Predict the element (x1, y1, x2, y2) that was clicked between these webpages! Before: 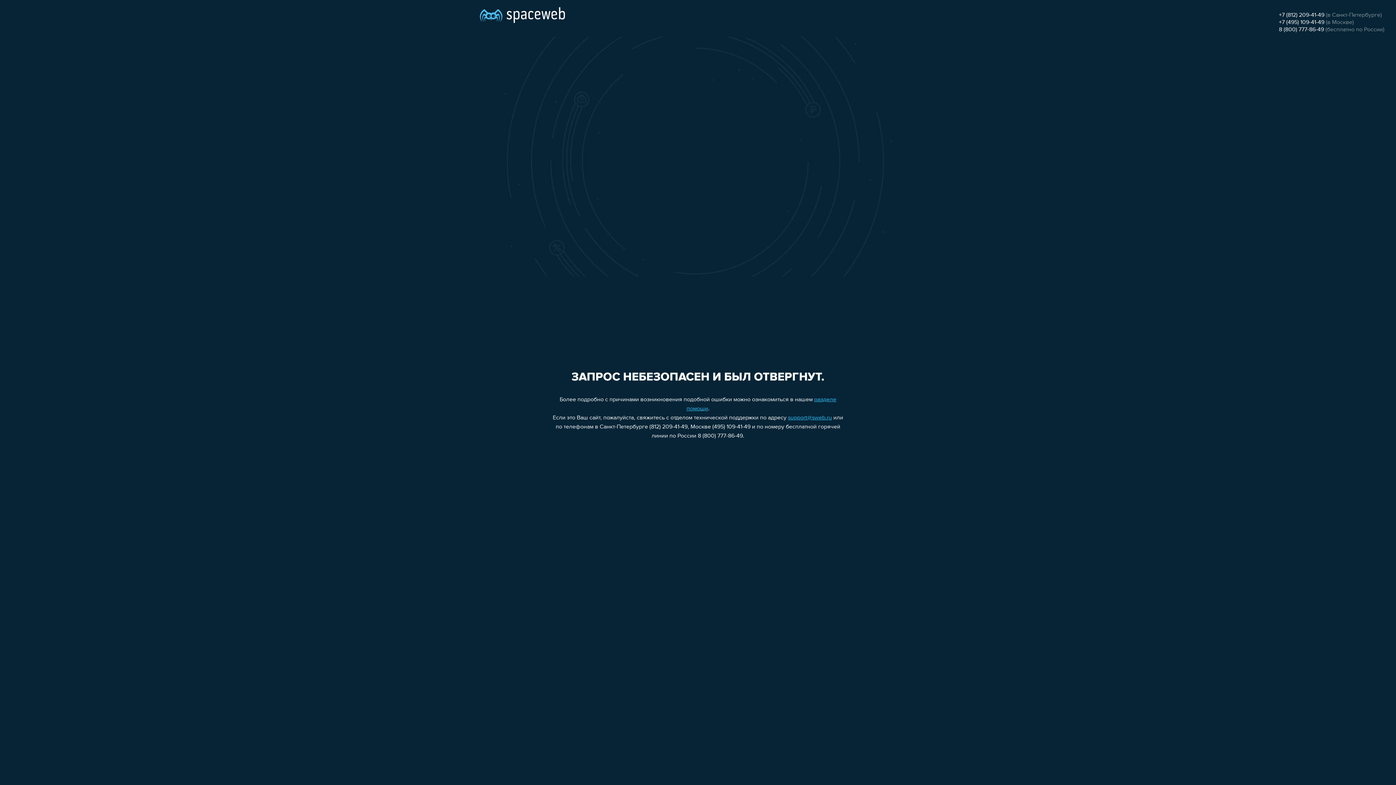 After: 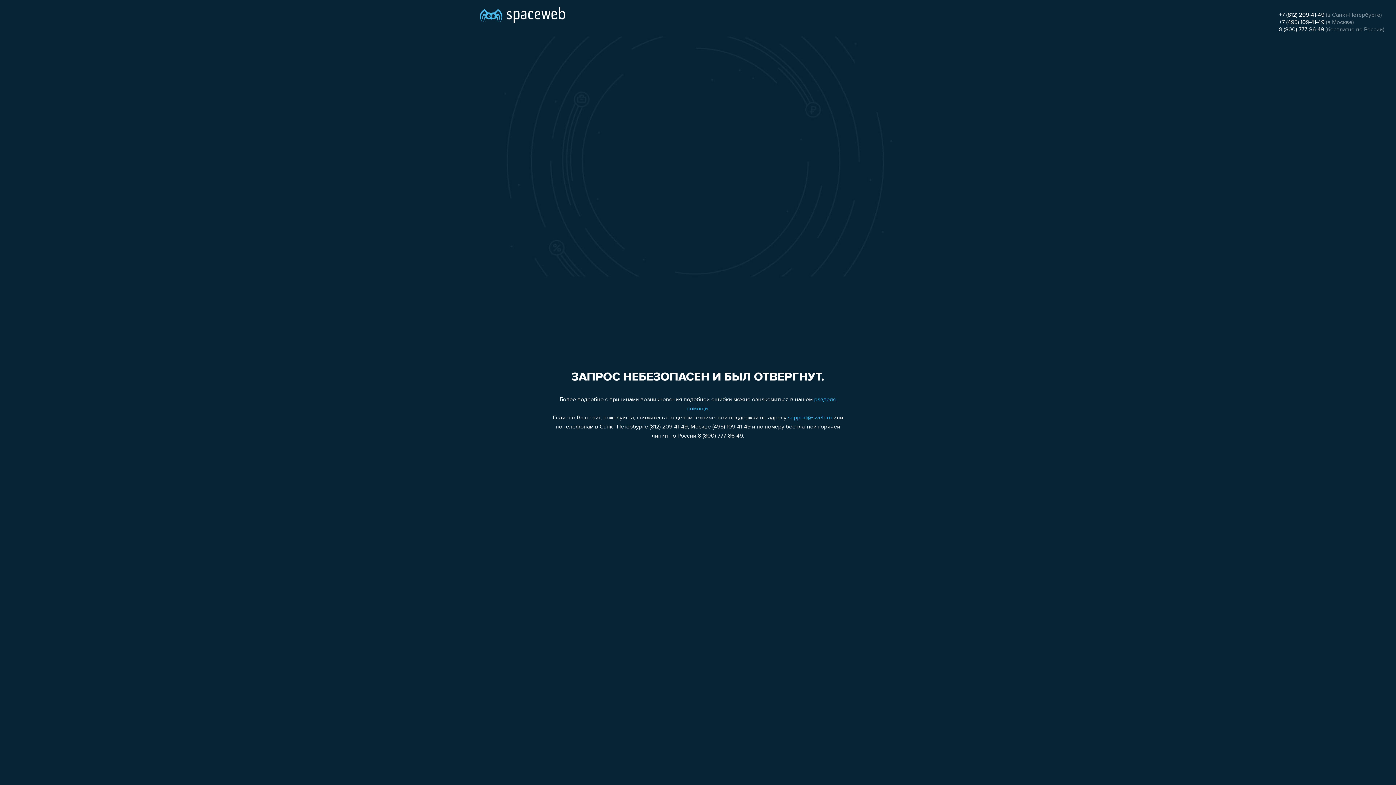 Action: label: 8 (800) 777-86-49 bbox: (1279, 26, 1324, 32)